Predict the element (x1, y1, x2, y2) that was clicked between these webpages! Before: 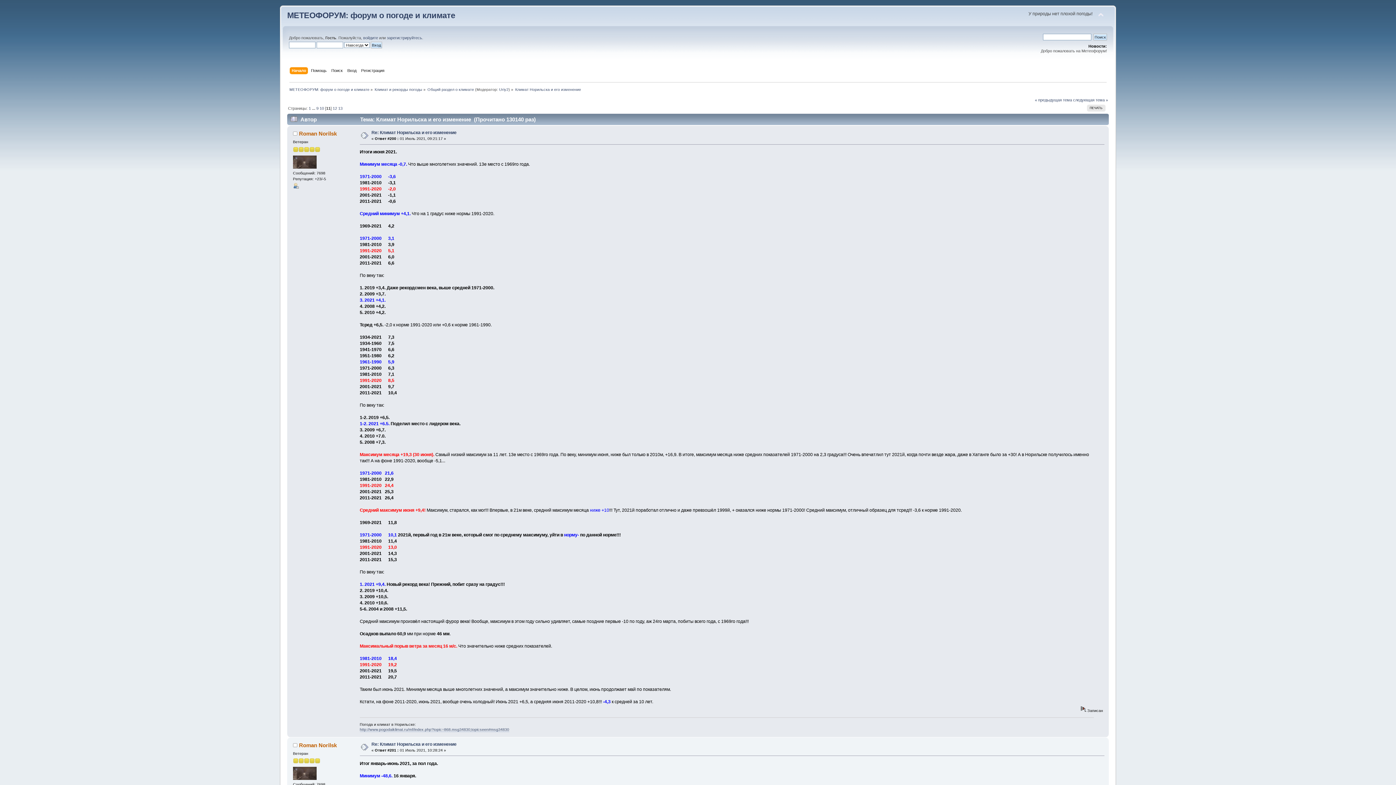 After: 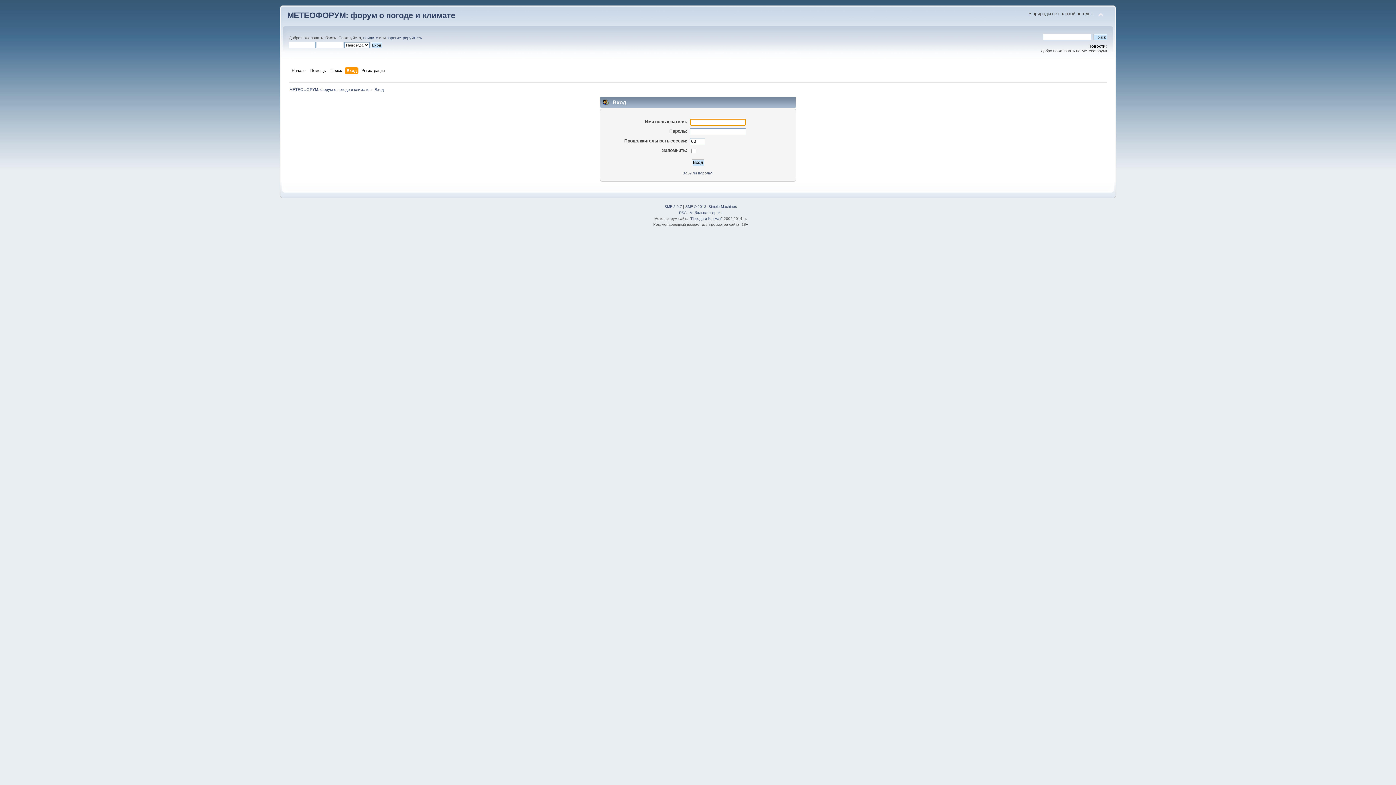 Action: label: Вход bbox: (347, 67, 358, 75)